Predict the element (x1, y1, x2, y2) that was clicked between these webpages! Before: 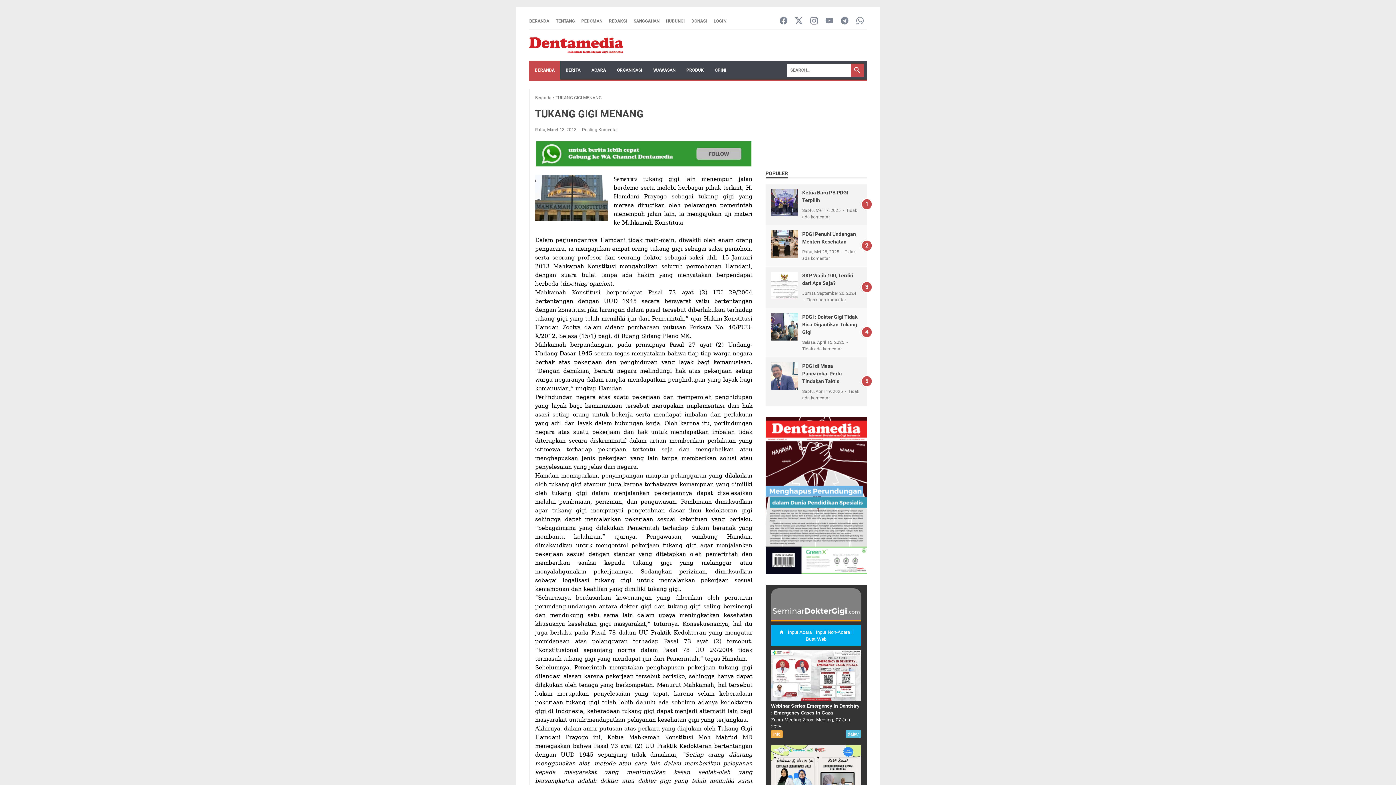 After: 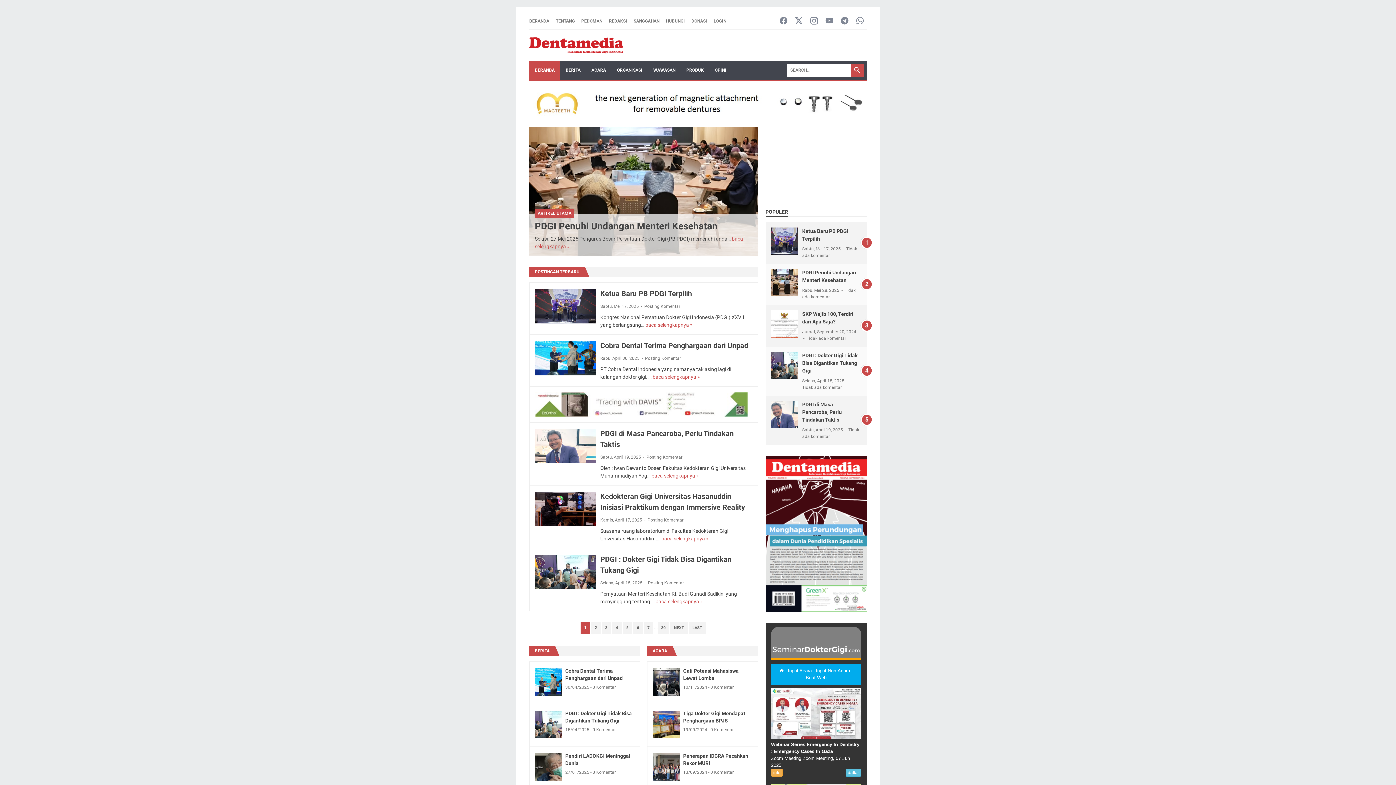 Action: label: BERANDA bbox: (529, 17, 549, 24)